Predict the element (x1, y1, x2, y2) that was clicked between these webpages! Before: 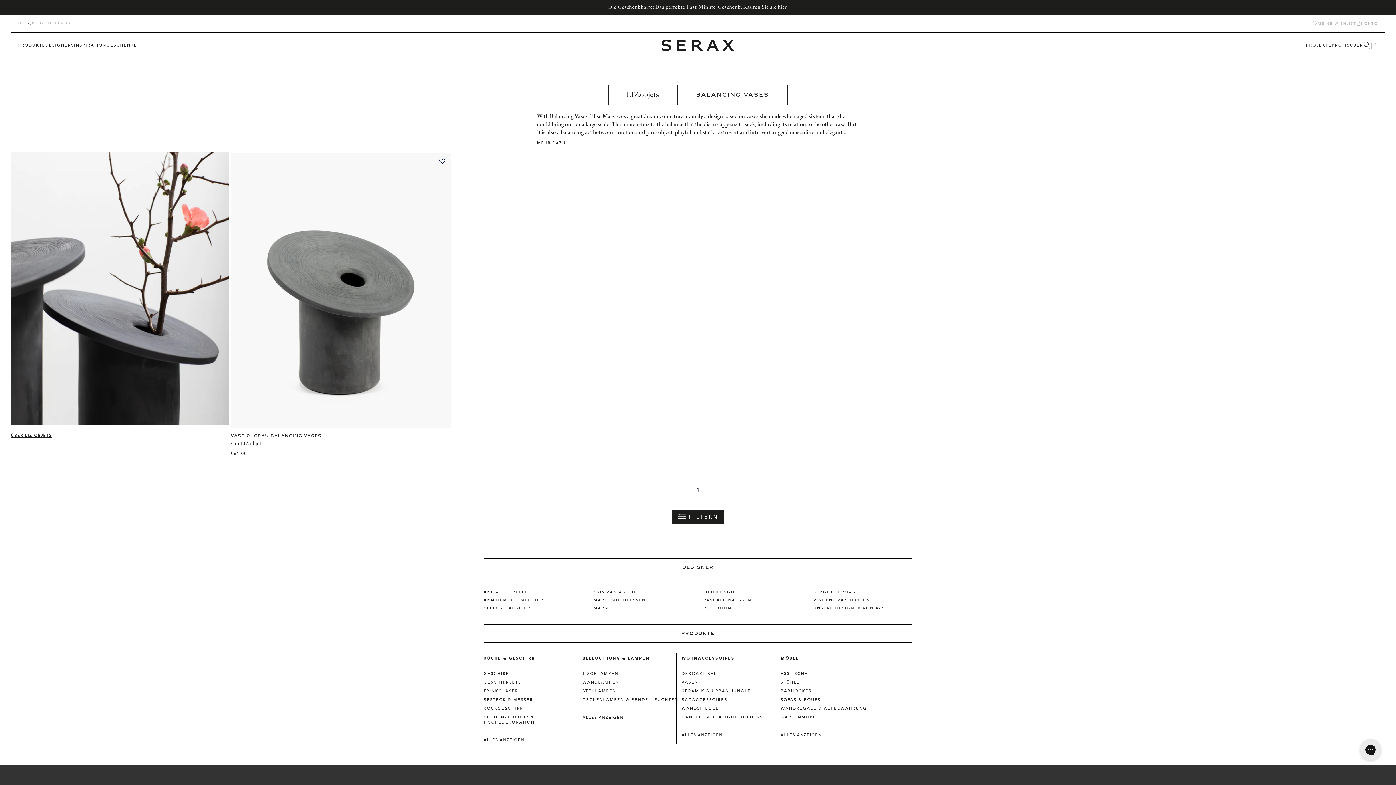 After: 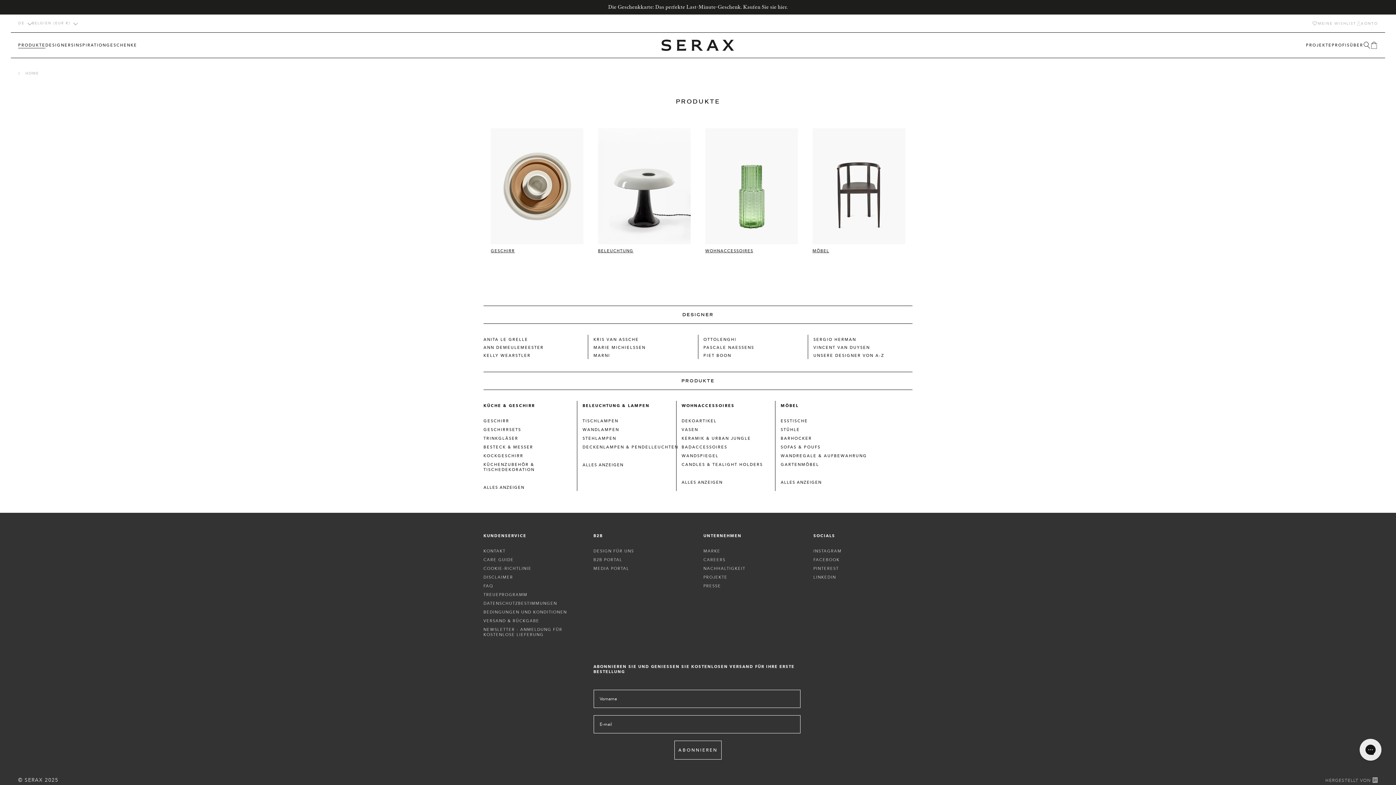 Action: label: PRODUKTE bbox: (18, 42, 45, 48)